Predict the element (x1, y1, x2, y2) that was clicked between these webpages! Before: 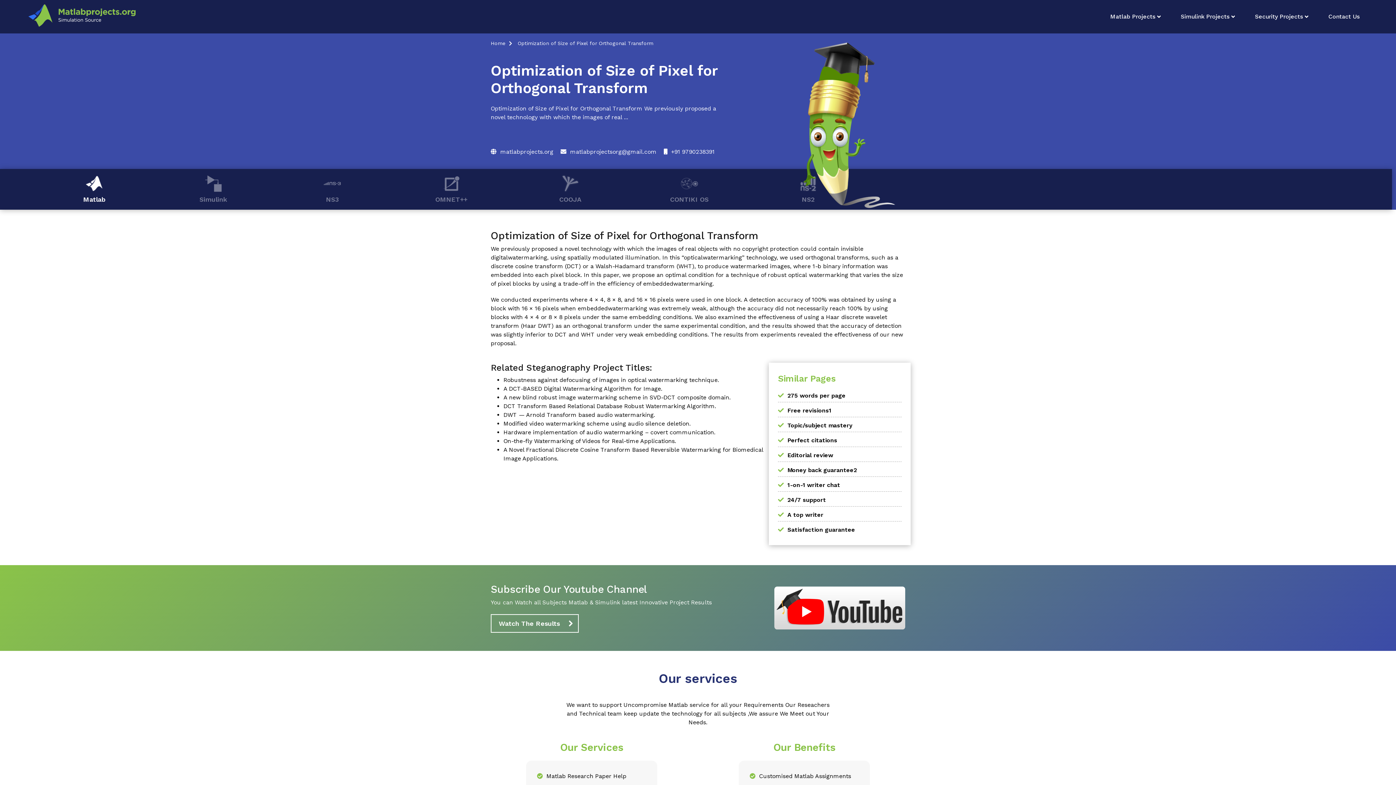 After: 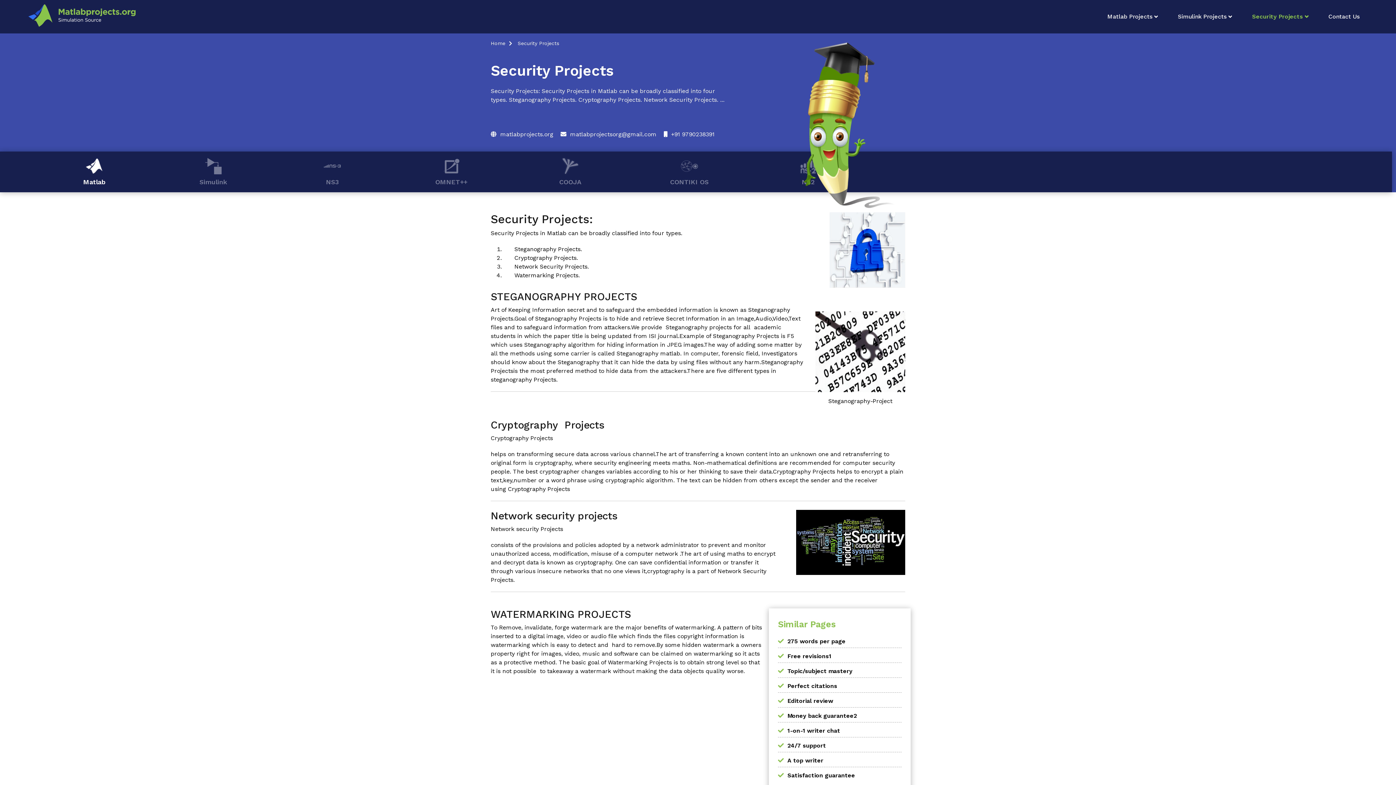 Action: label: Security Projects bbox: (1255, 12, 1308, 21)